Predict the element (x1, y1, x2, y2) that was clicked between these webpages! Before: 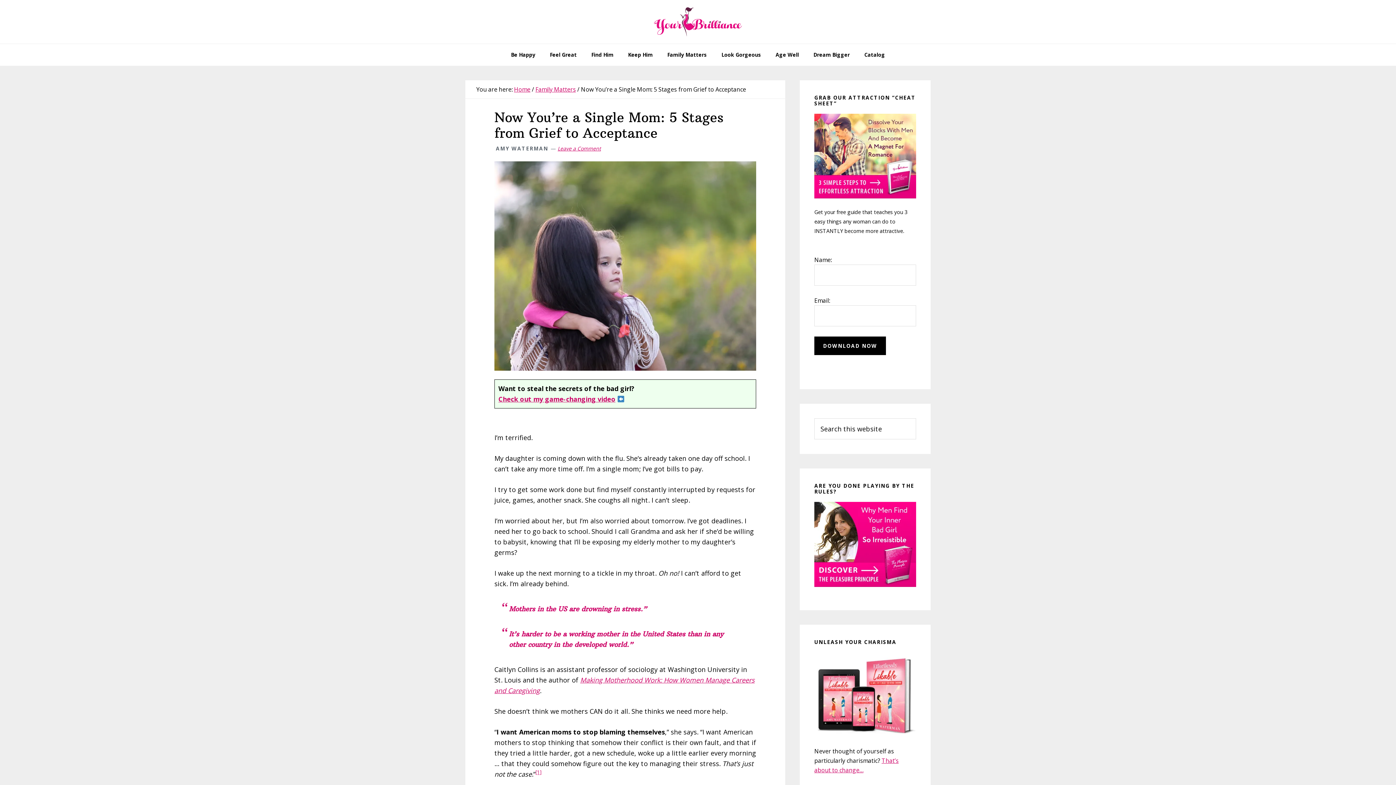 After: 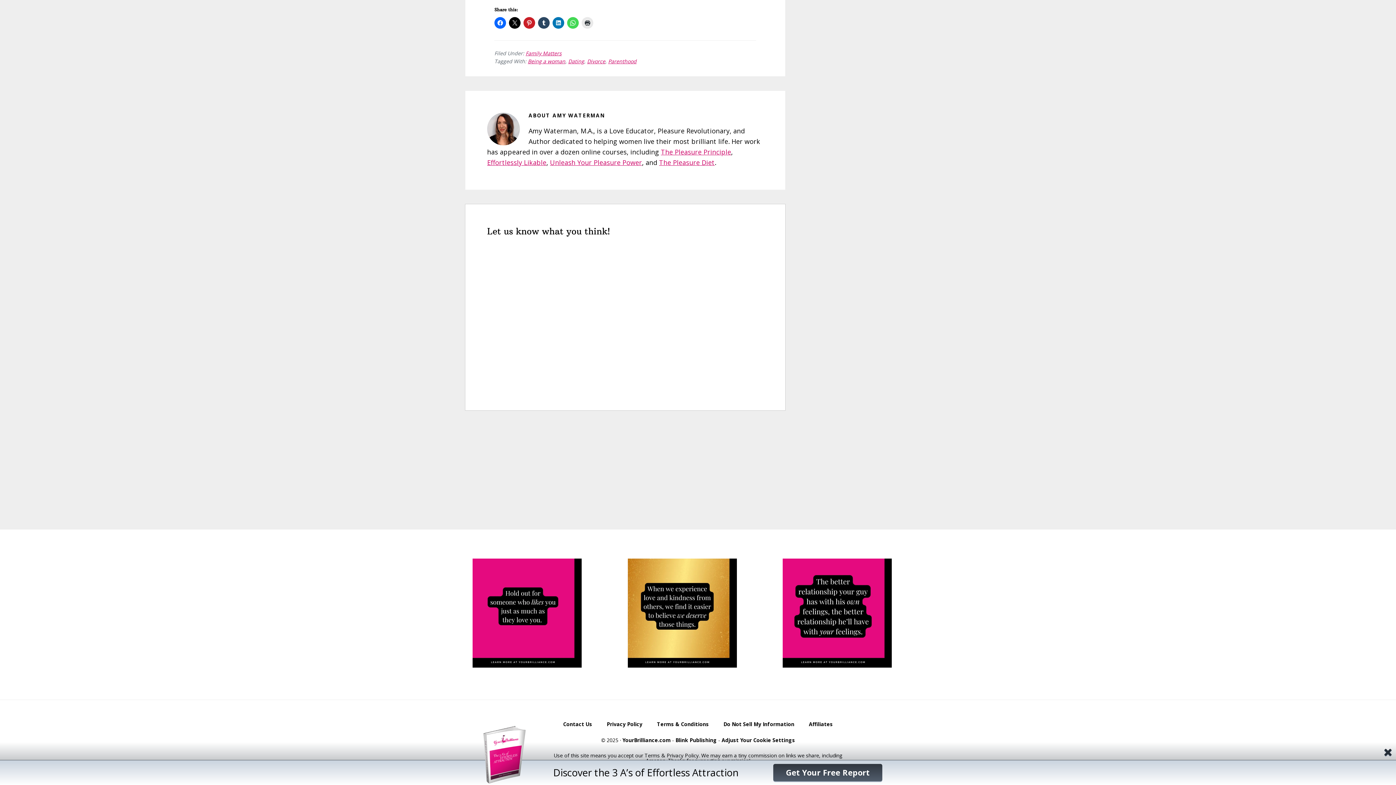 Action: label: Leave a Comment bbox: (557, 145, 601, 152)